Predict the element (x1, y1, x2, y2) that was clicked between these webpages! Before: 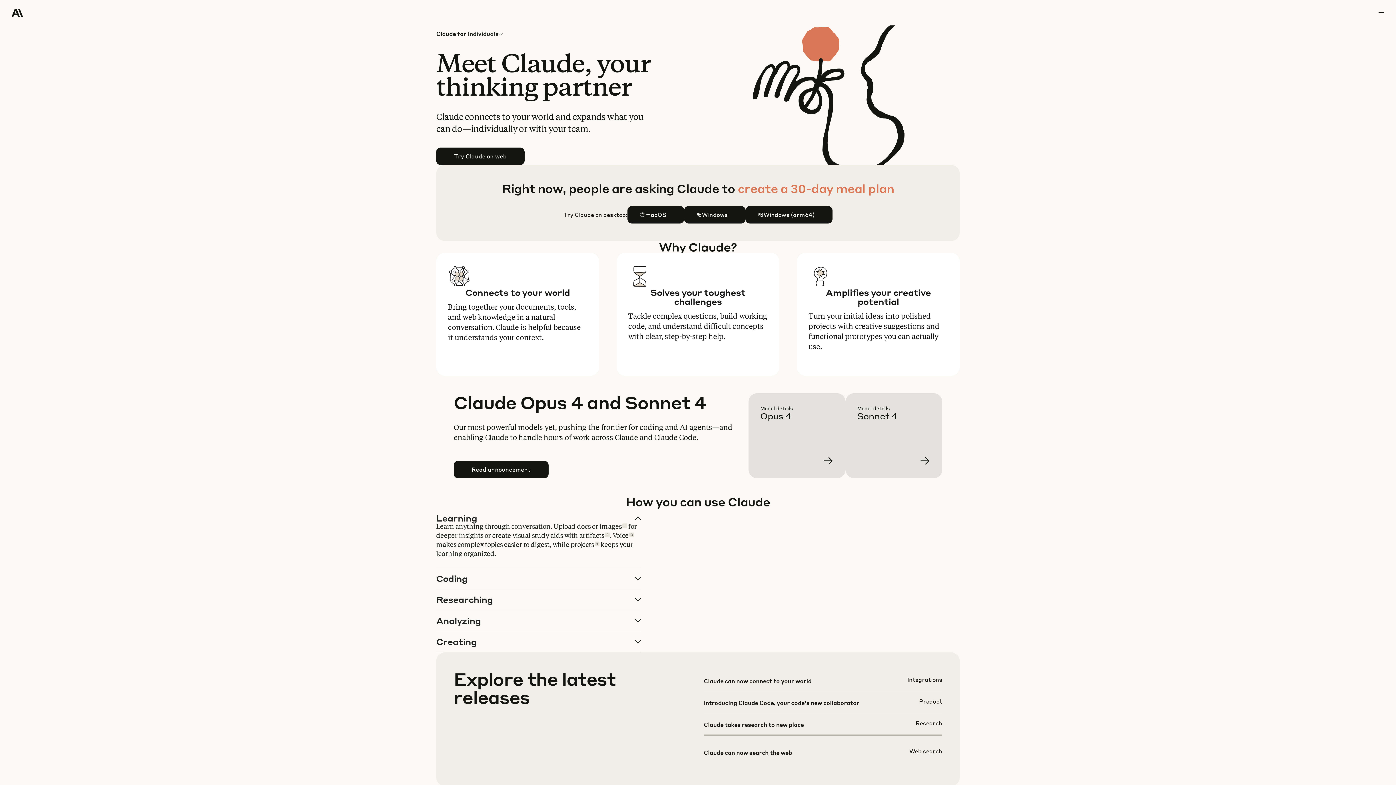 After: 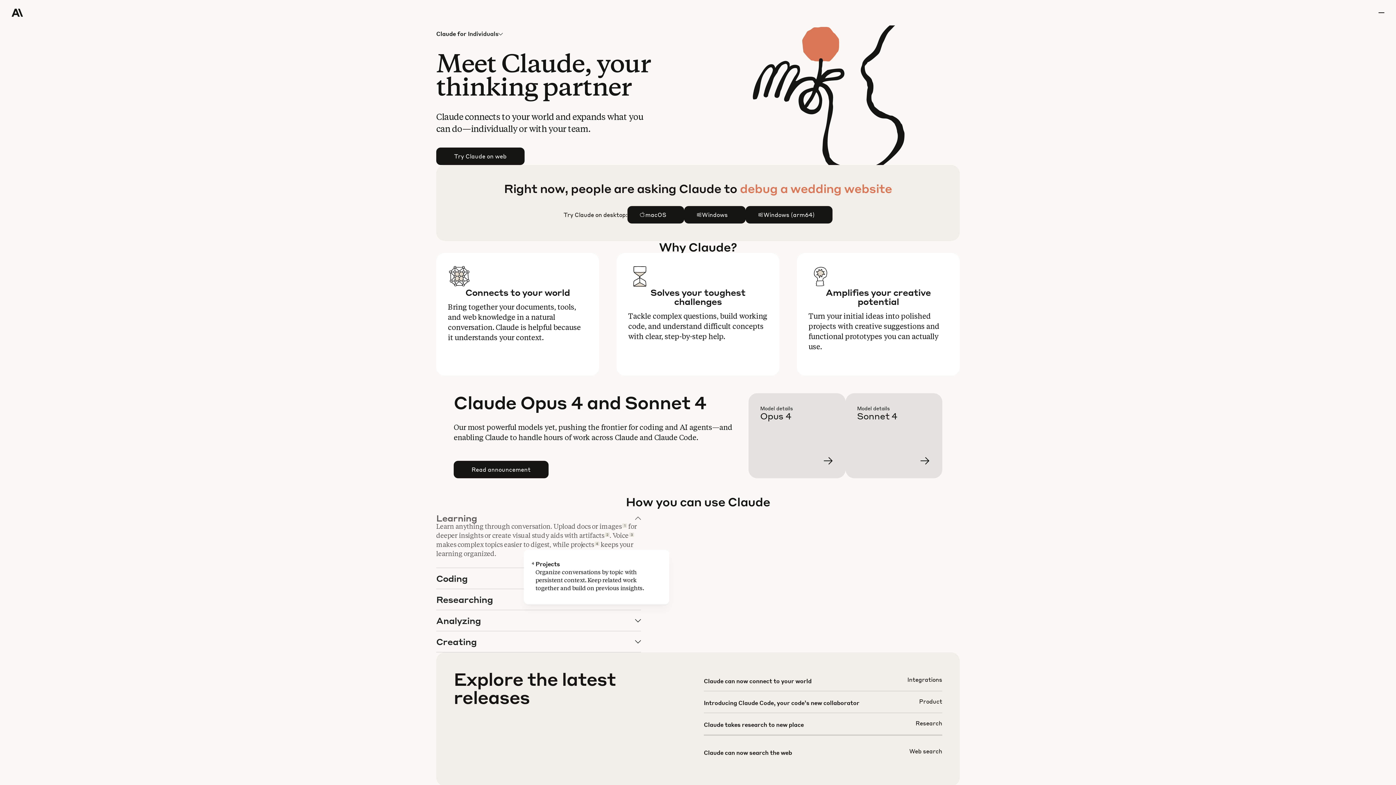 Action: bbox: (594, 541, 599, 546) label: 4